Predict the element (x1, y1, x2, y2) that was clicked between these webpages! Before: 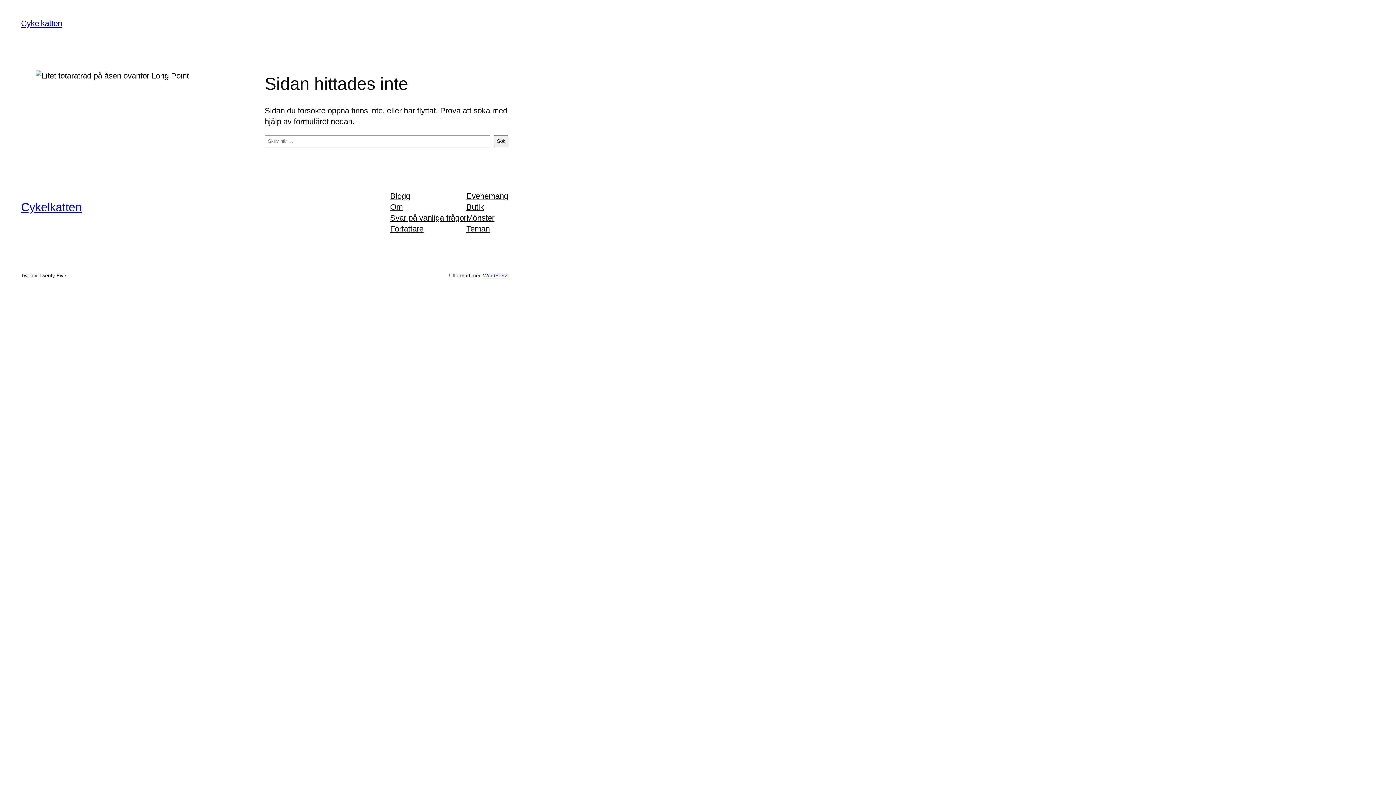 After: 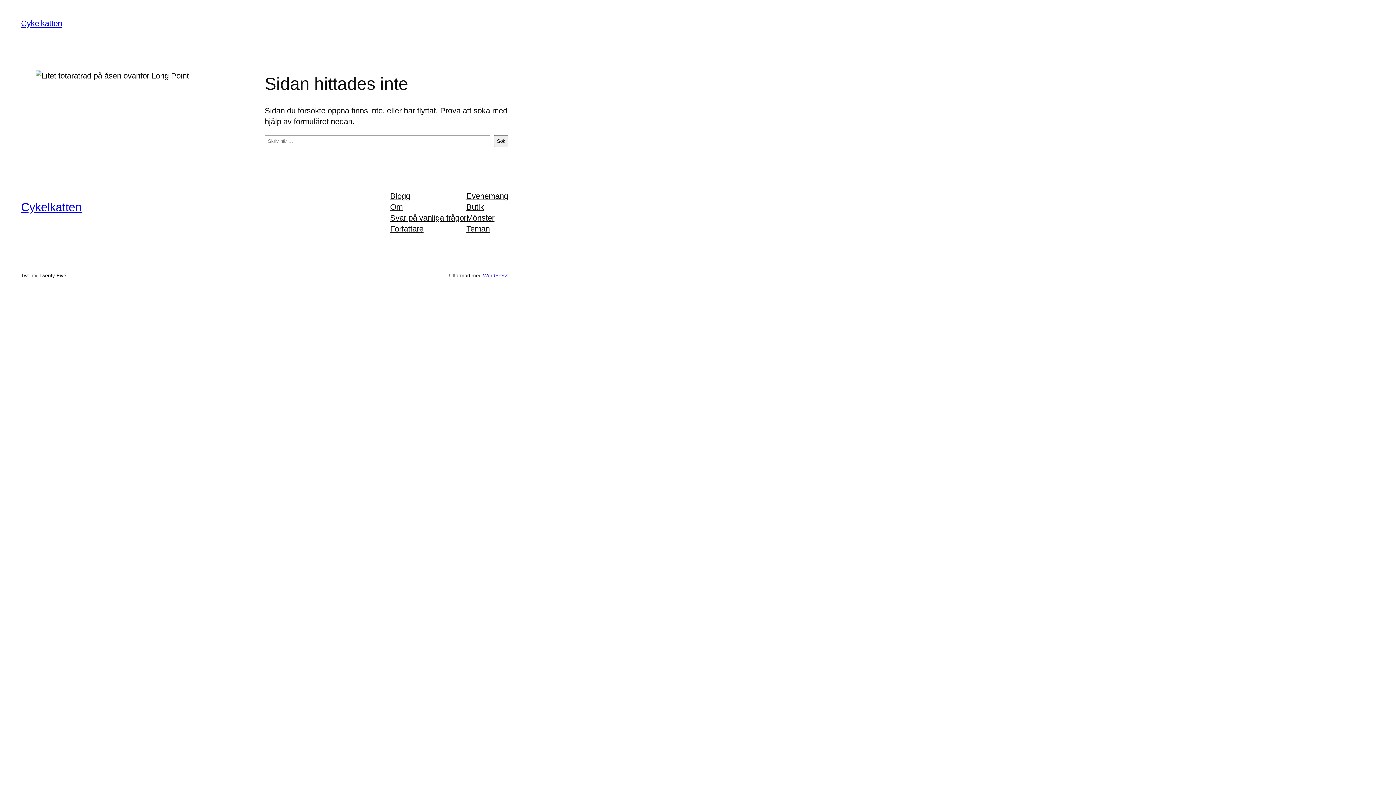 Action: bbox: (390, 223, 423, 234) label: Författare